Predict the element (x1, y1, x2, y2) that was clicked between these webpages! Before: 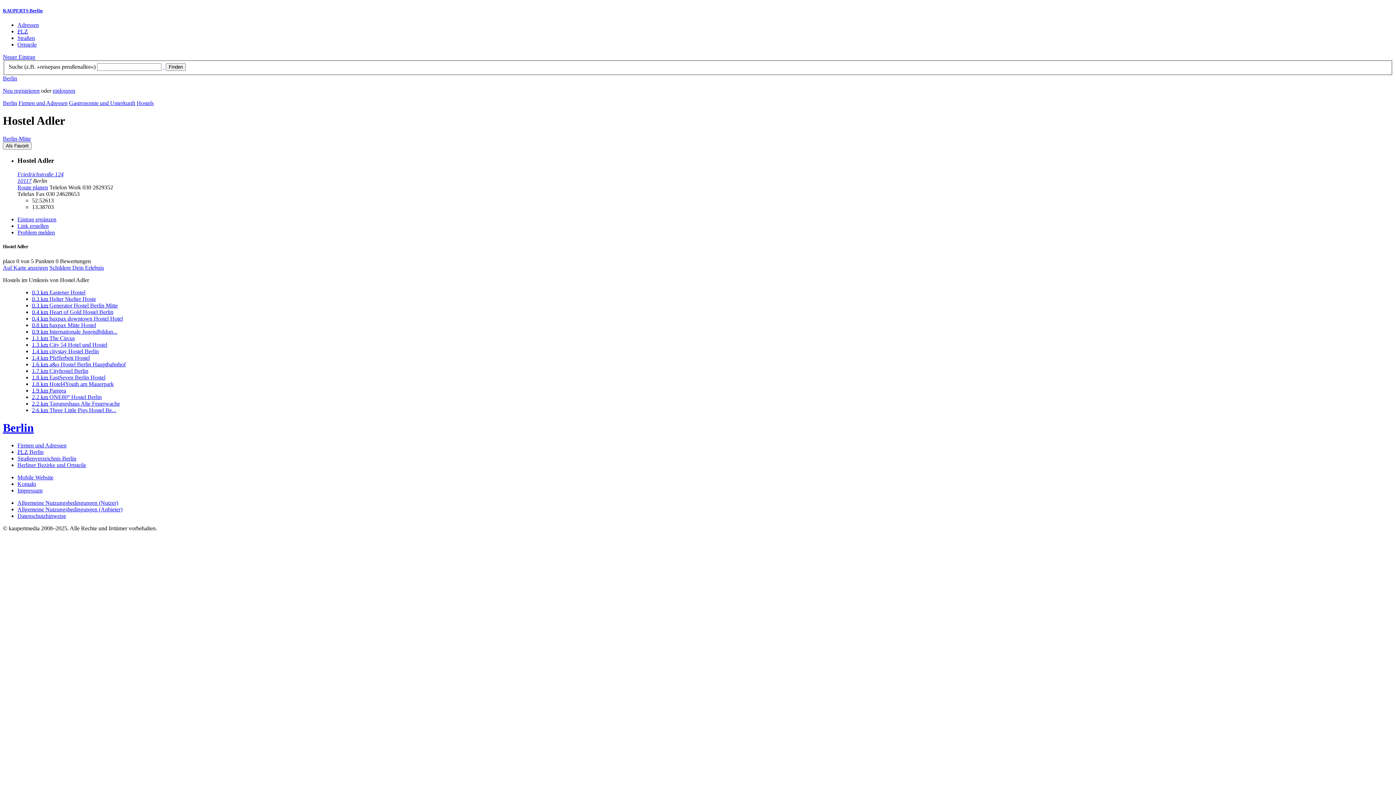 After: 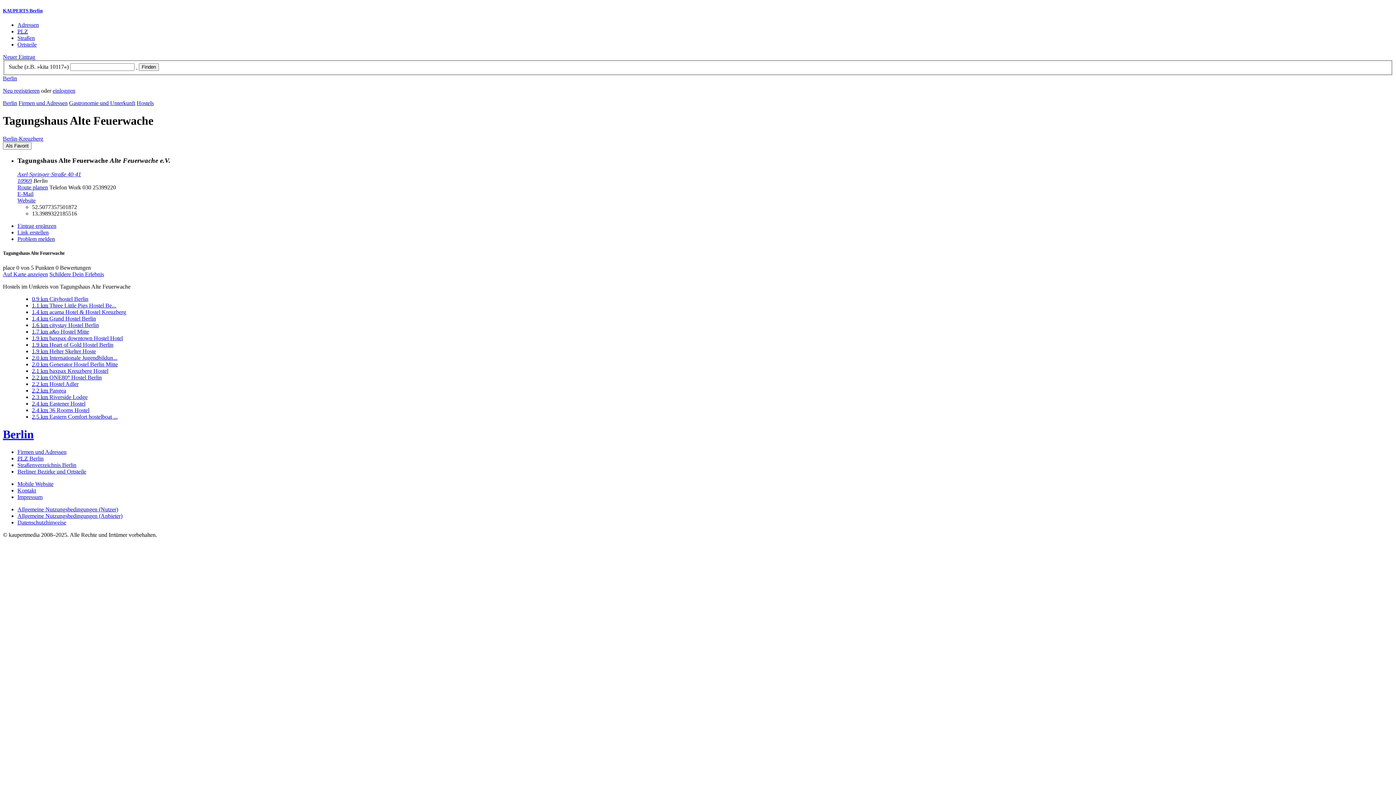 Action: bbox: (32, 400, 120, 406) label: 2.2 km Tagungshaus Alte Feuerwache